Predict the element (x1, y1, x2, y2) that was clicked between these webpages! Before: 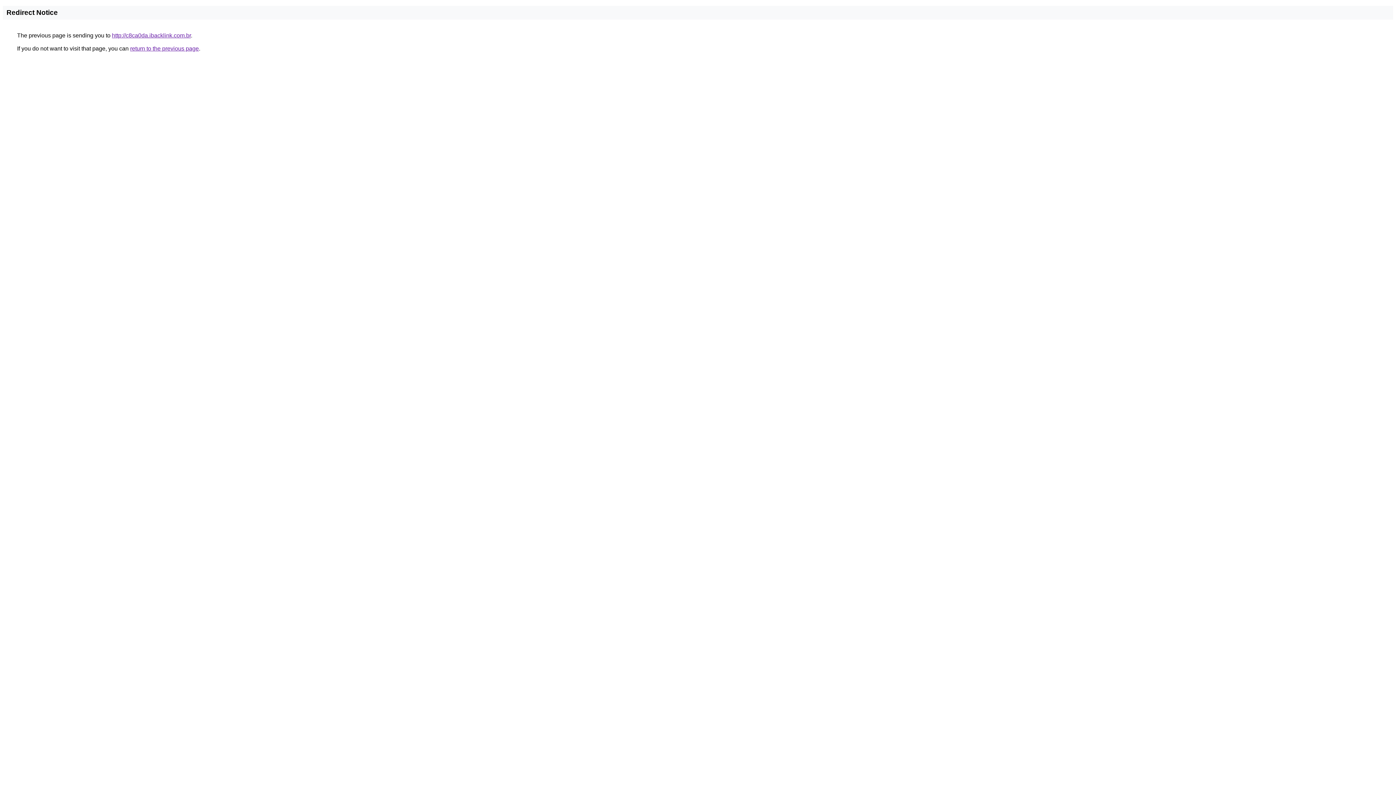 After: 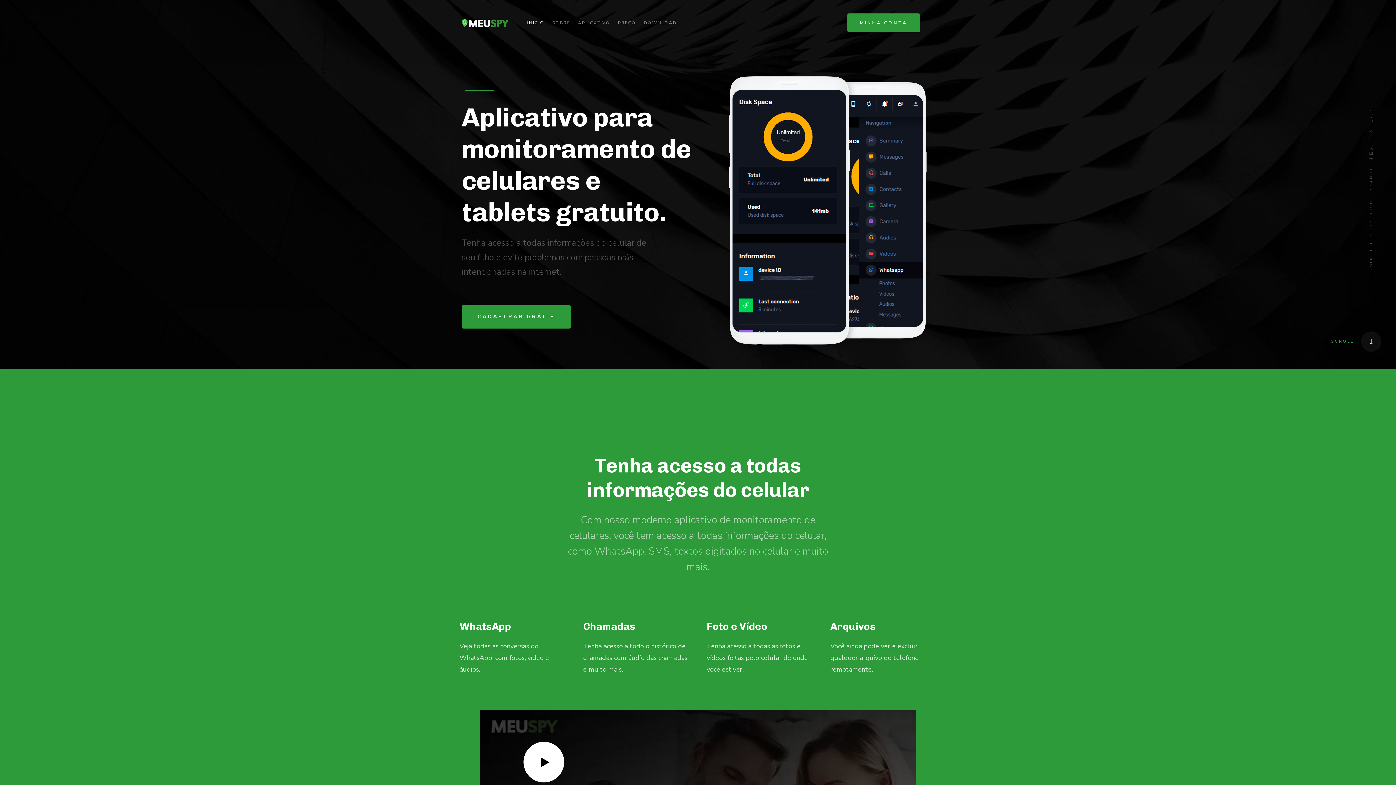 Action: bbox: (112, 32, 190, 38) label: http://c8ca0da.ibacklink.com.br